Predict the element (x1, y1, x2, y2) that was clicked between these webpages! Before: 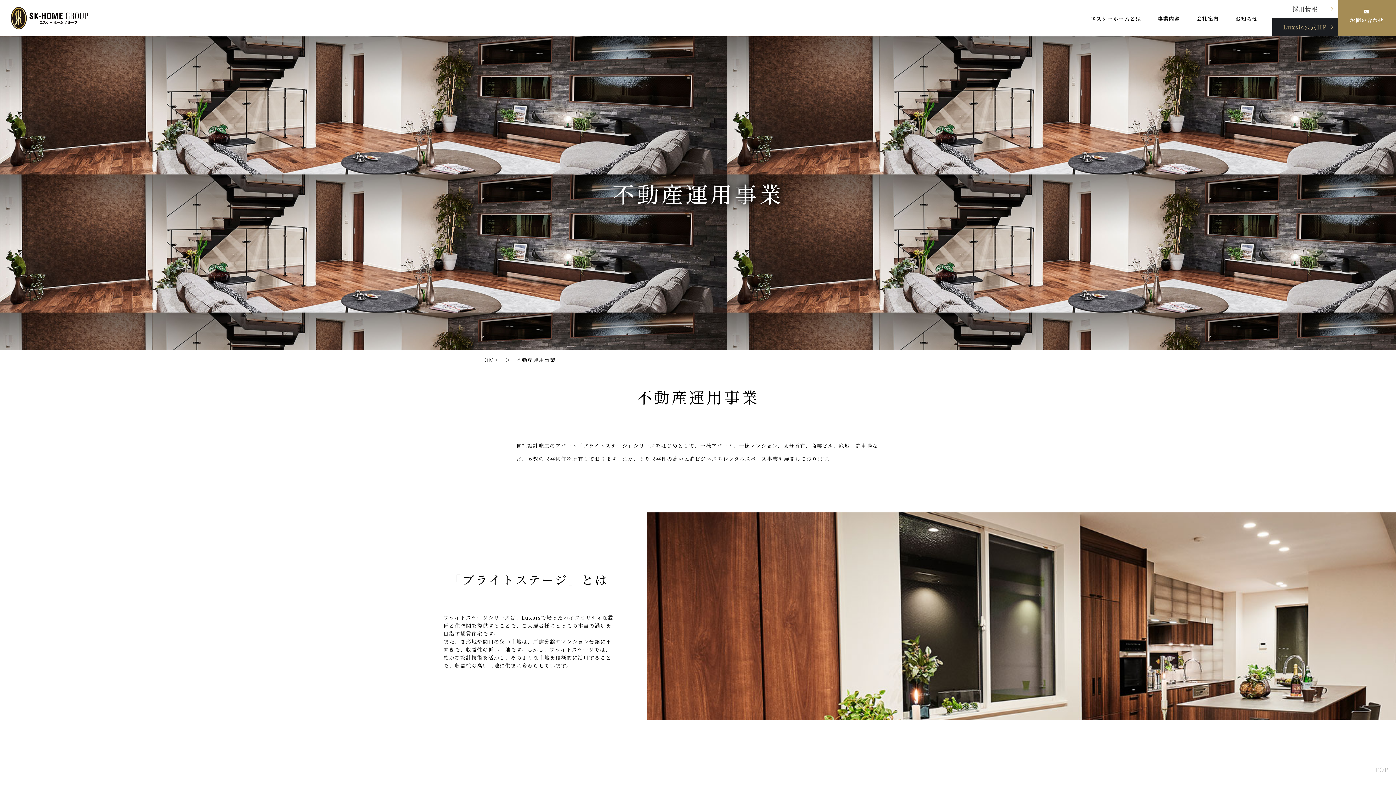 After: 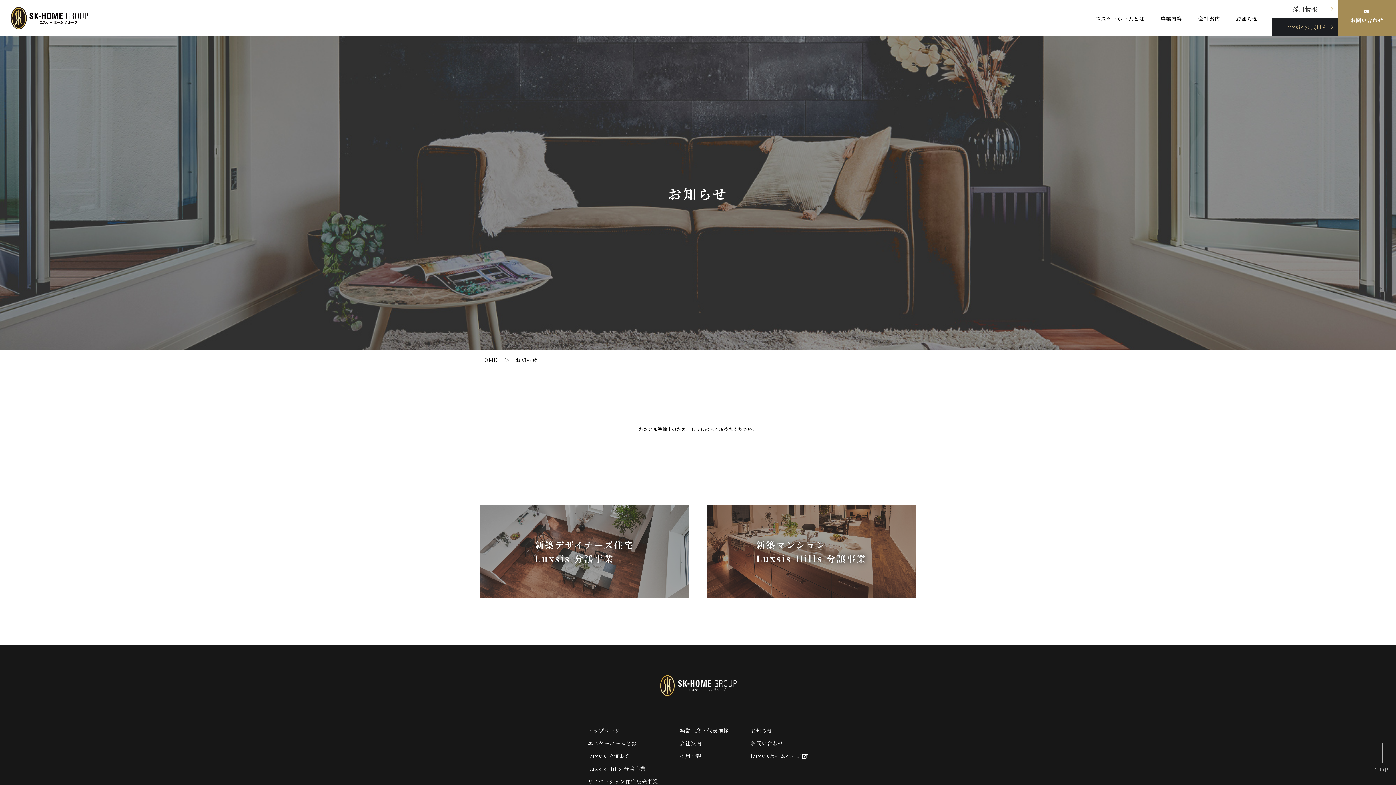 Action: bbox: (1235, 14, 1258, 22) label: お知らせ